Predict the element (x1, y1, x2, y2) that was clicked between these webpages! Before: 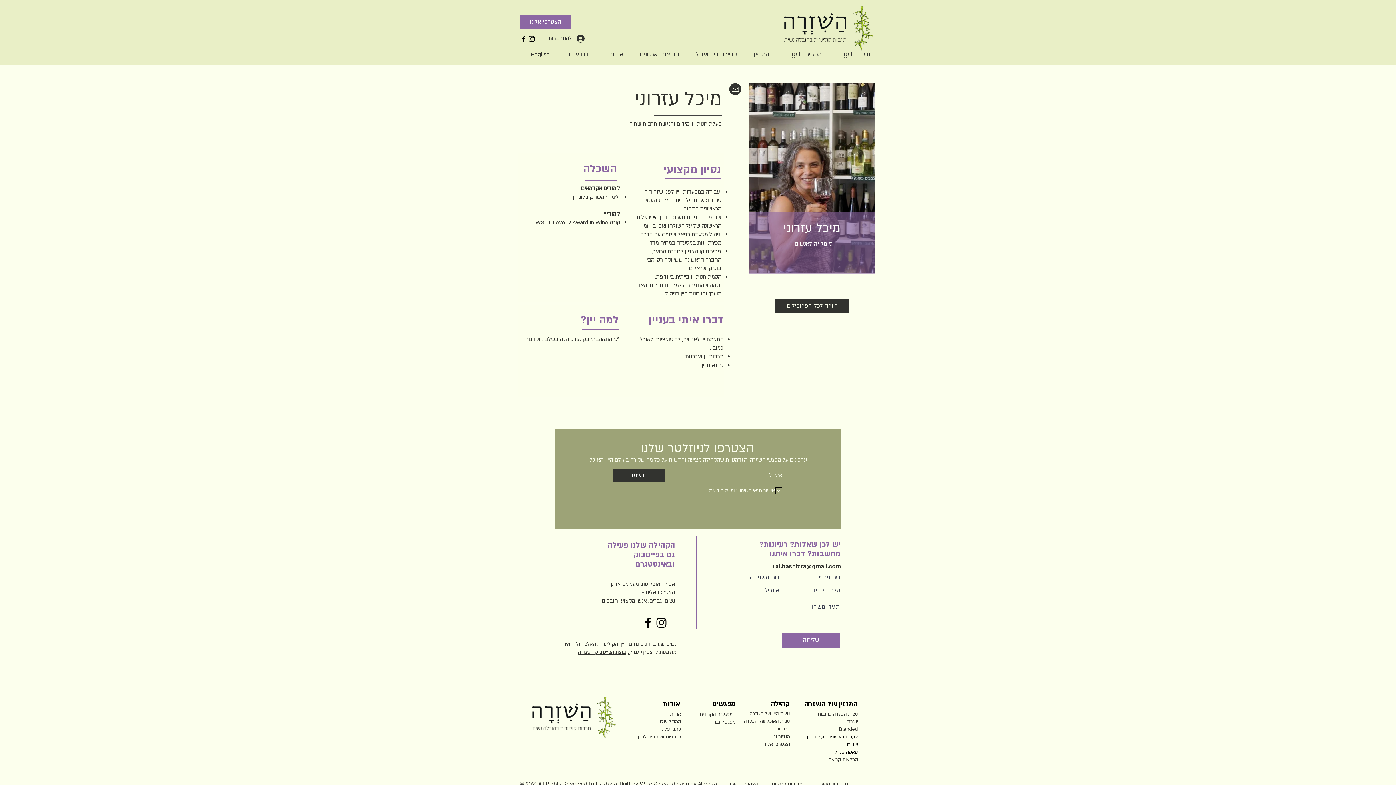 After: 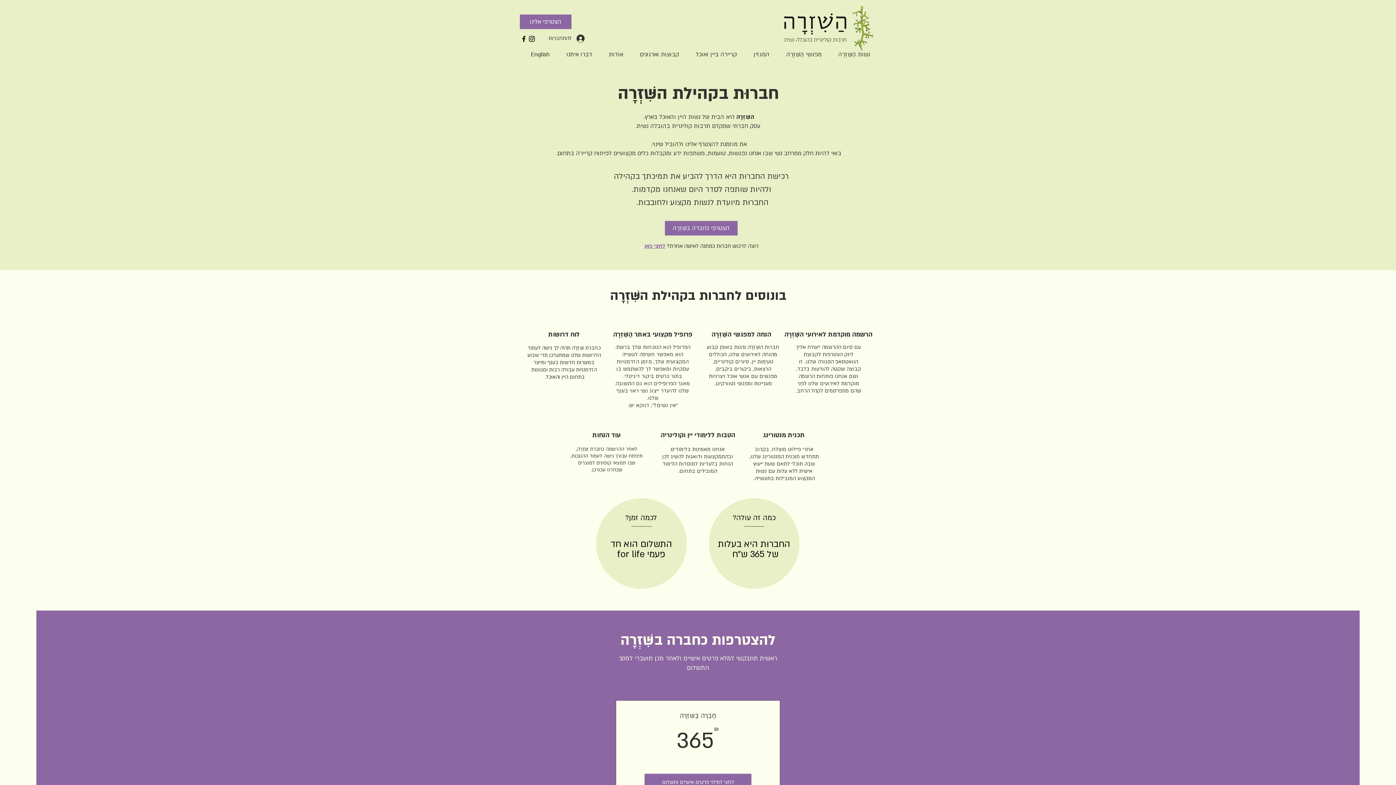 Action: bbox: (763, 741, 790, 748) label: הצטרפי אלינו